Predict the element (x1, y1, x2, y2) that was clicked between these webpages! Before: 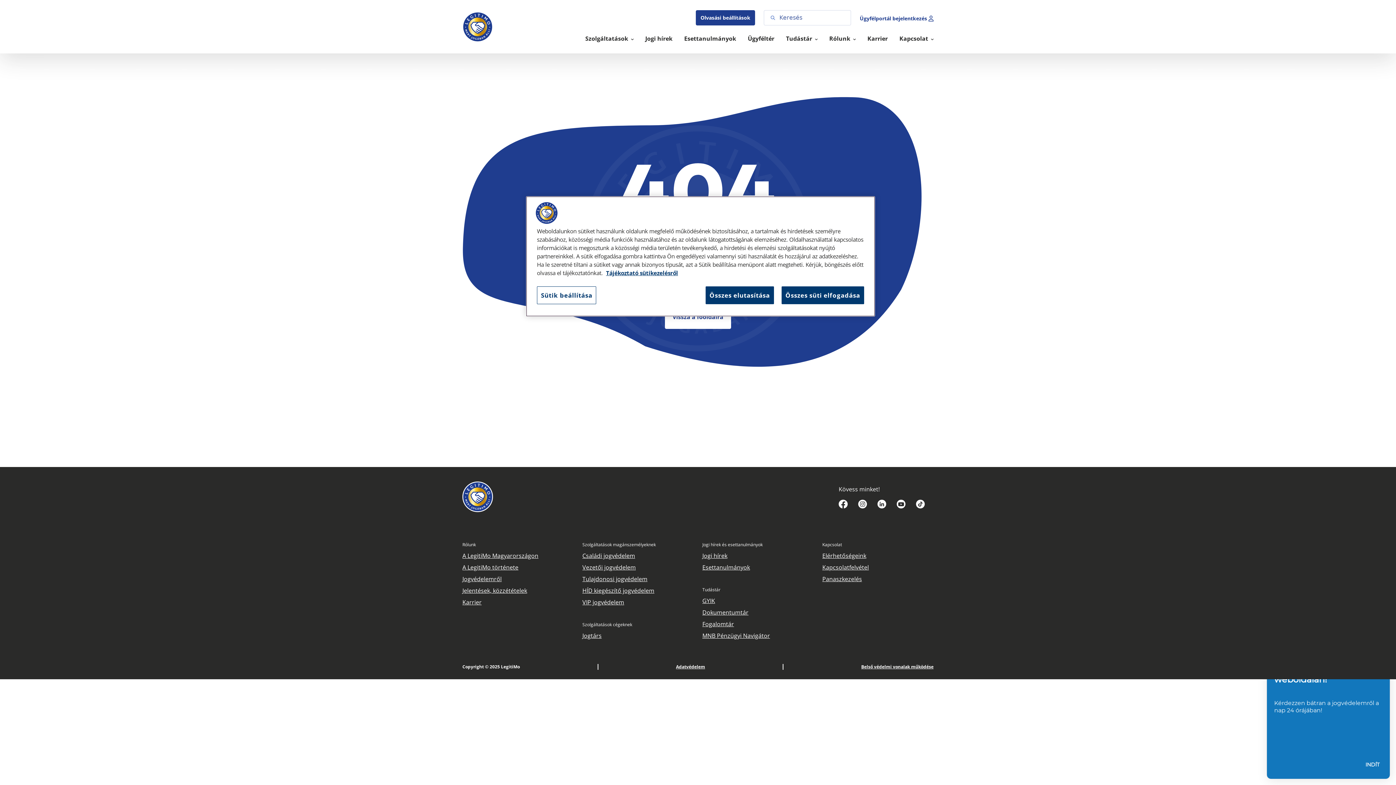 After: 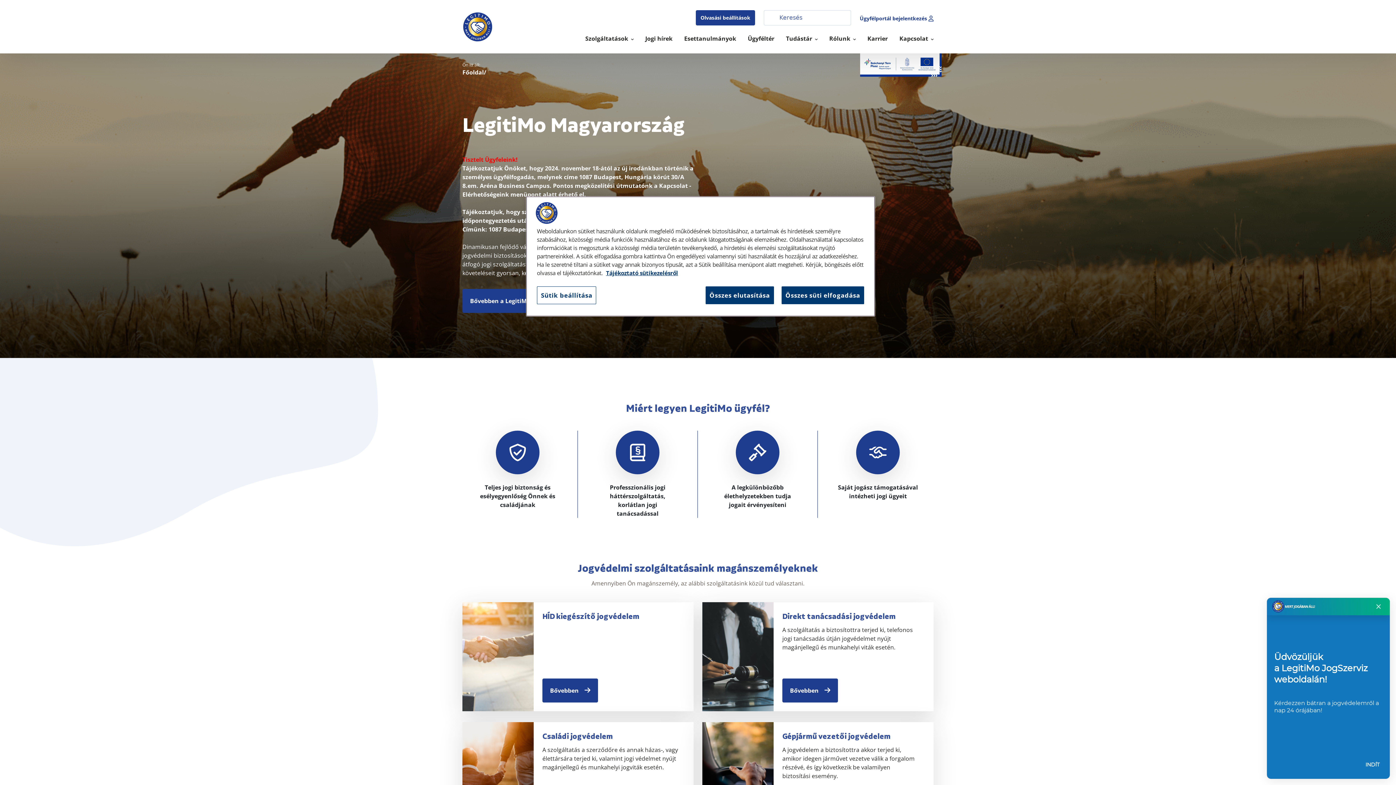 Action: bbox: (462, 11, 493, 42)